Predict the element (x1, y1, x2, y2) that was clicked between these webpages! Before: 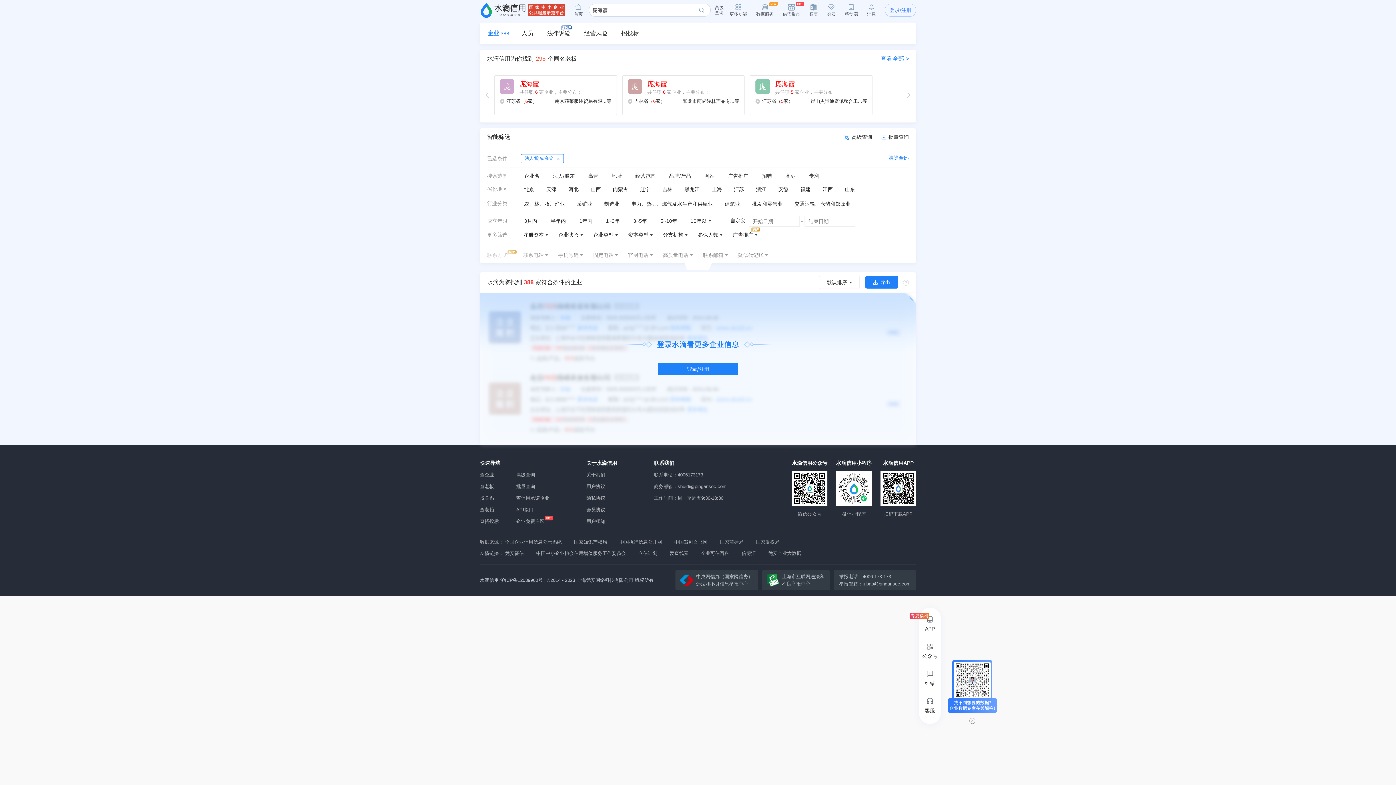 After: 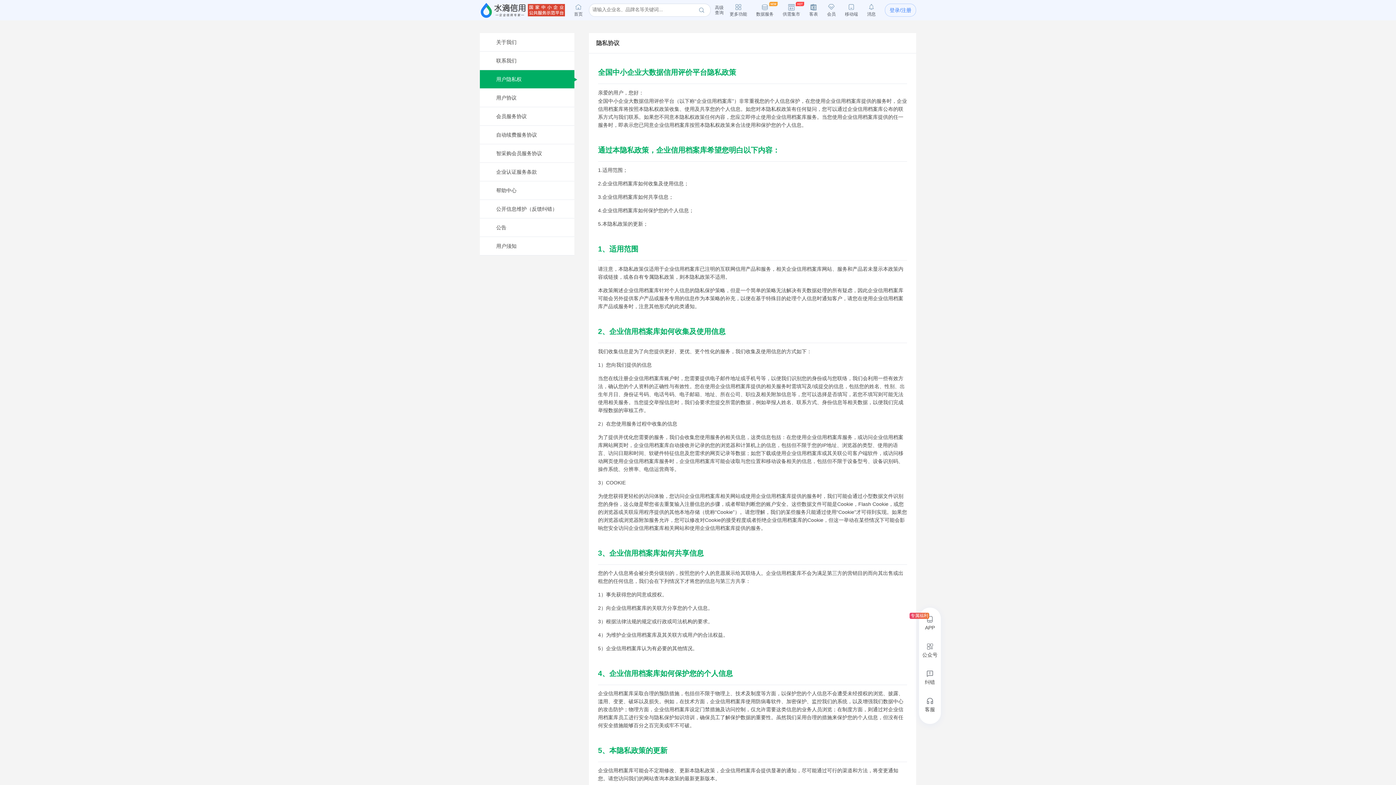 Action: bbox: (586, 495, 605, 501) label: 隐私协议